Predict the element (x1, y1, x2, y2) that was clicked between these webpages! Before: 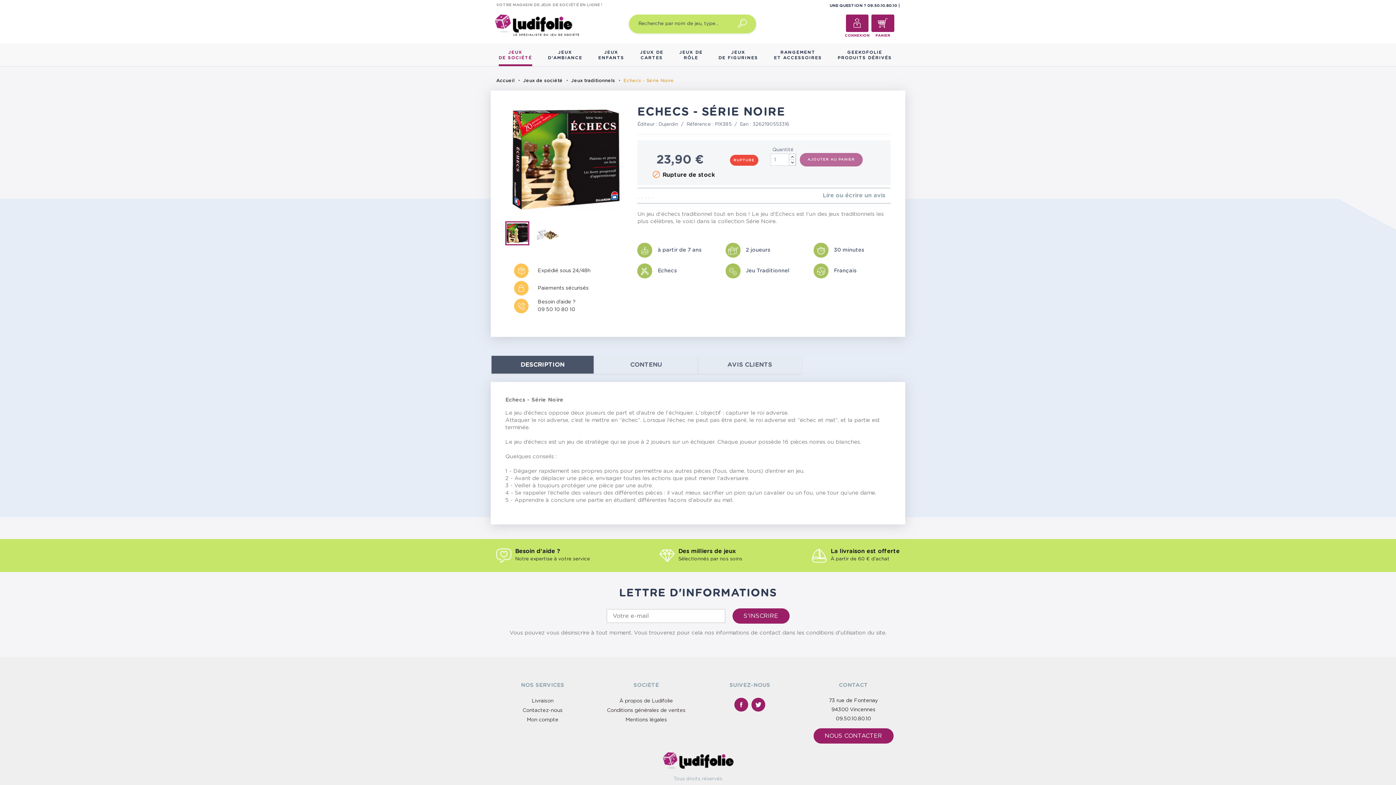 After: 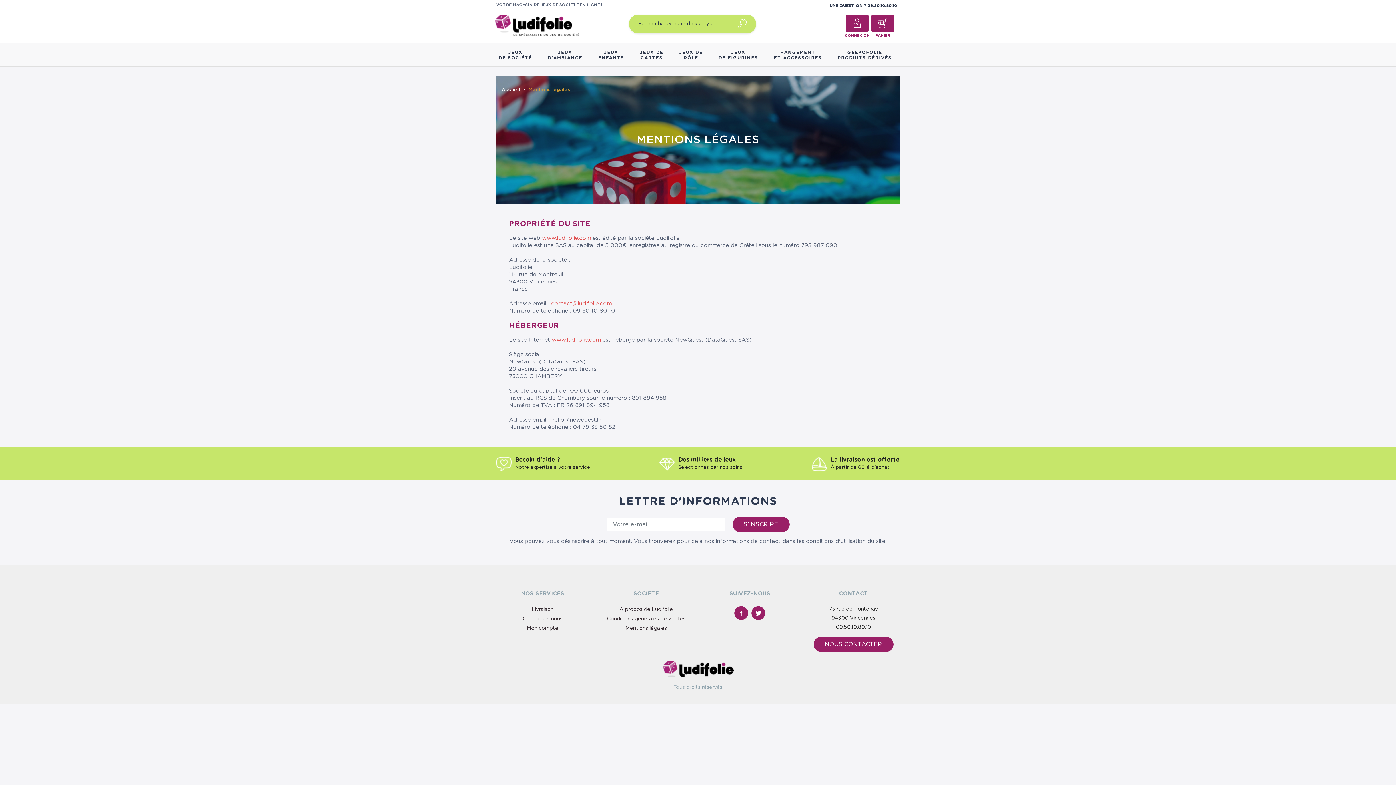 Action: label: Mentions légales bbox: (625, 717, 667, 722)